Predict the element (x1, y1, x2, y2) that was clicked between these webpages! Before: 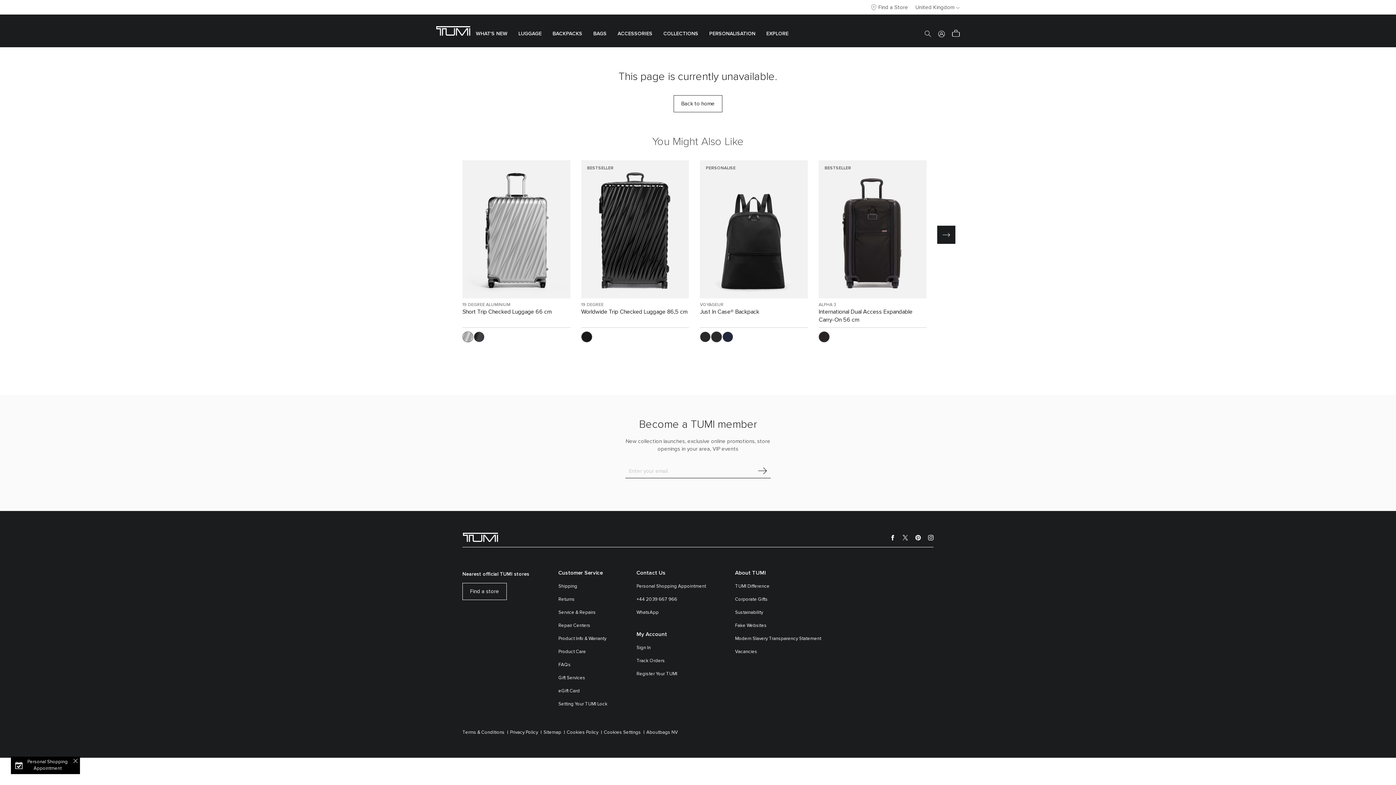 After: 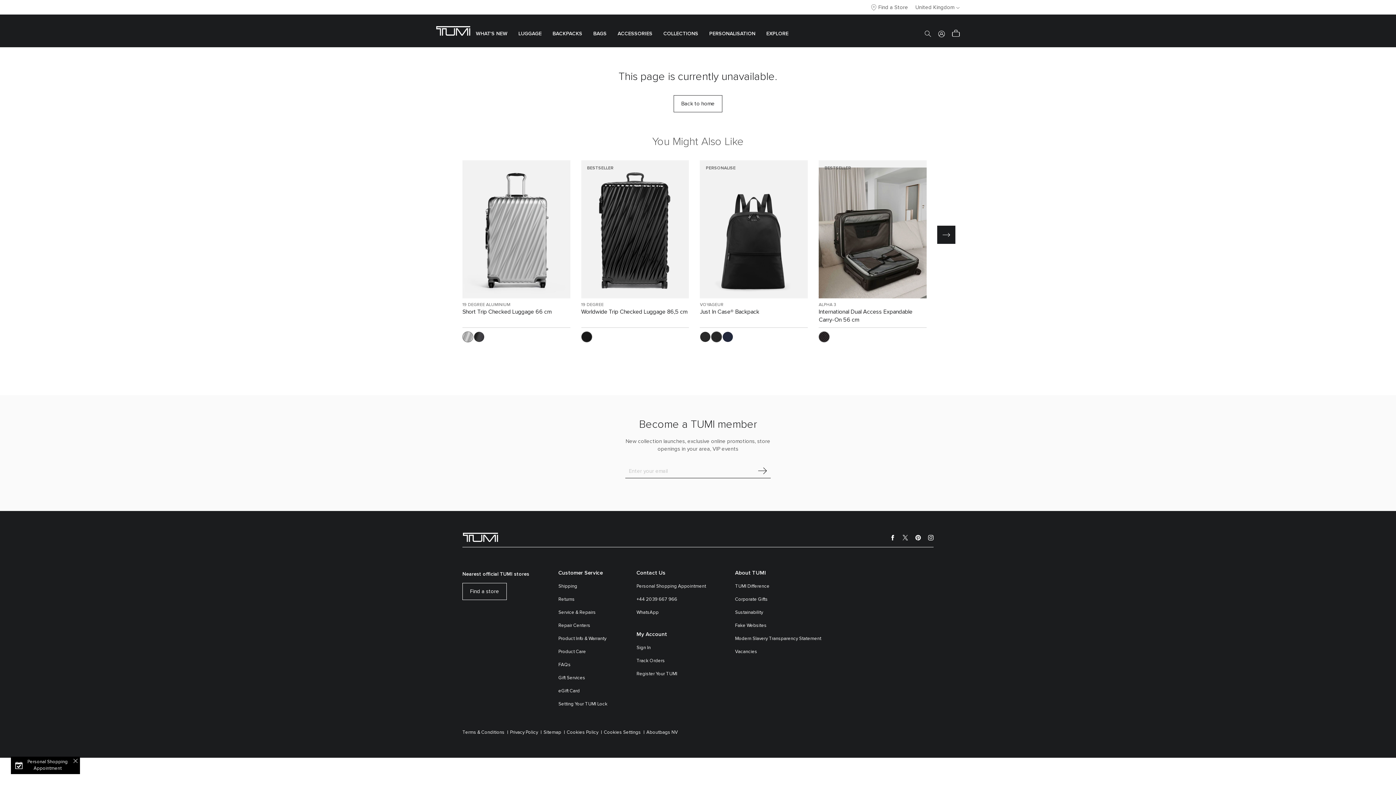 Action: bbox: (818, 331, 829, 342)